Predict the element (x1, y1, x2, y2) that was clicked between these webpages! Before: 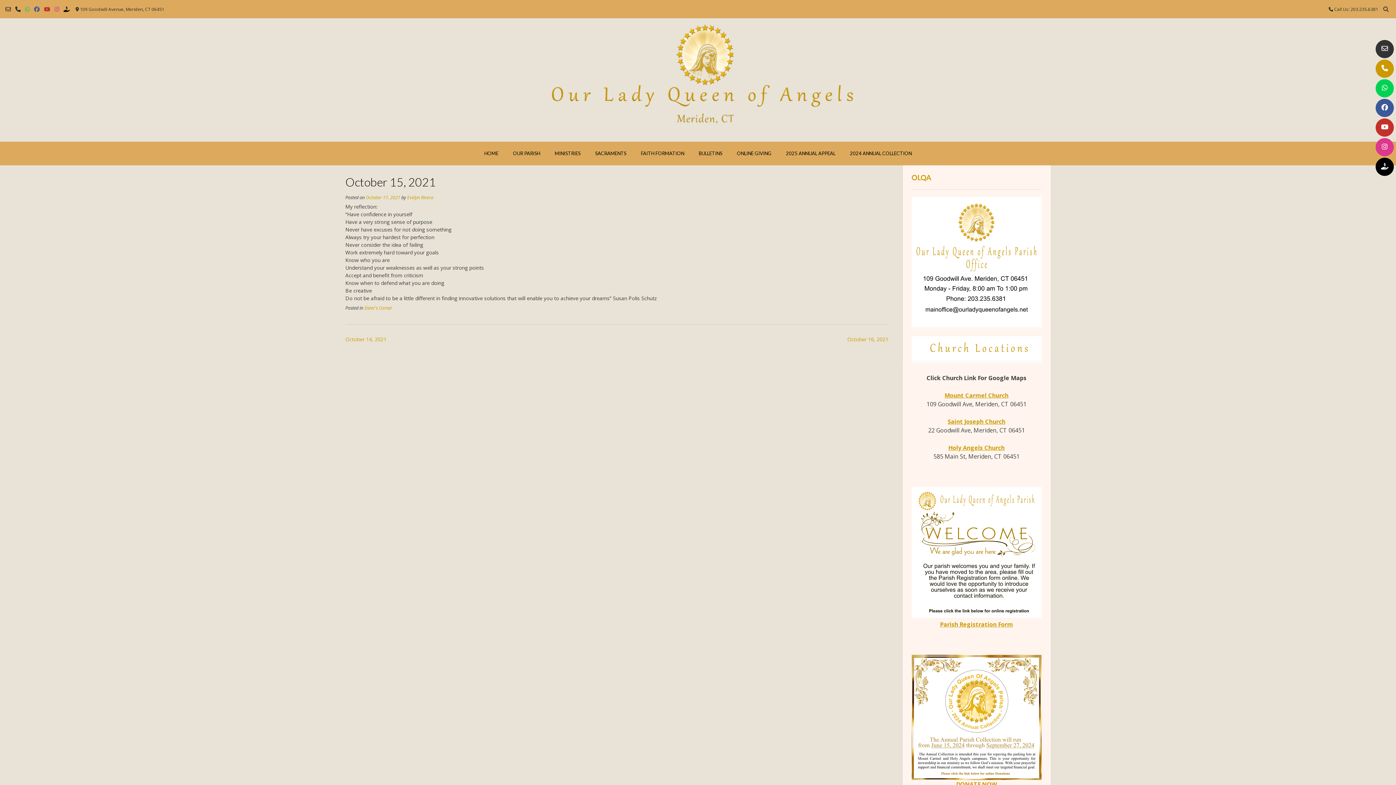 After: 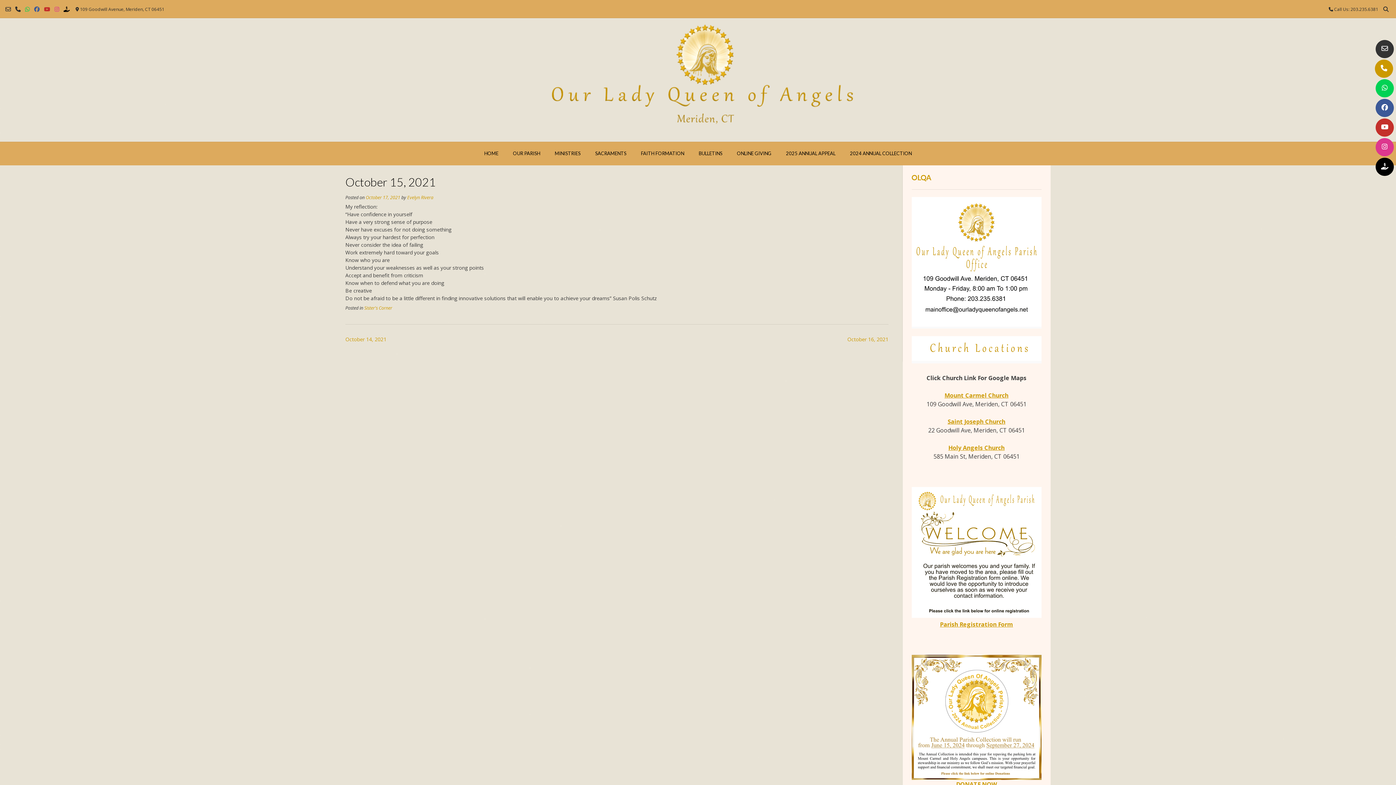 Action: bbox: (1376, 59, 1394, 77)